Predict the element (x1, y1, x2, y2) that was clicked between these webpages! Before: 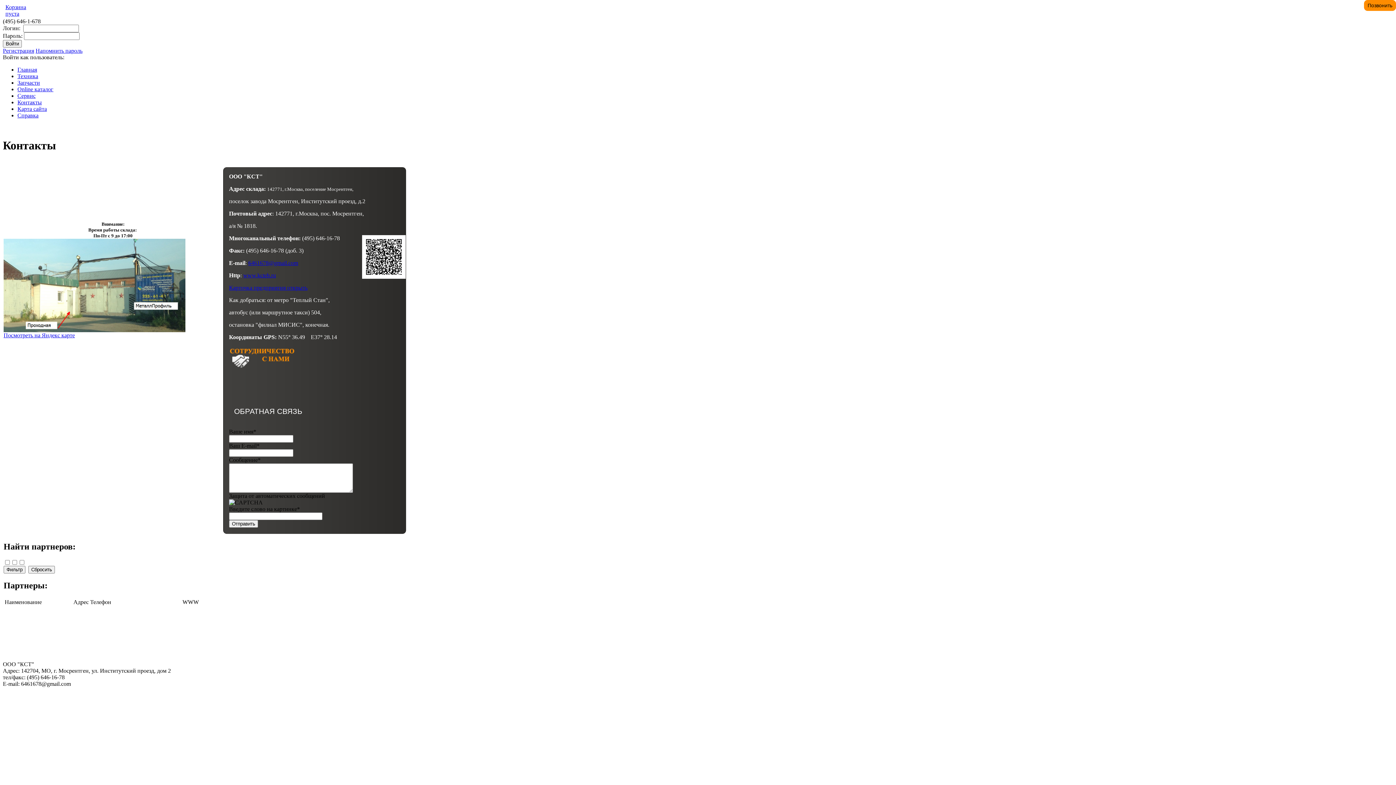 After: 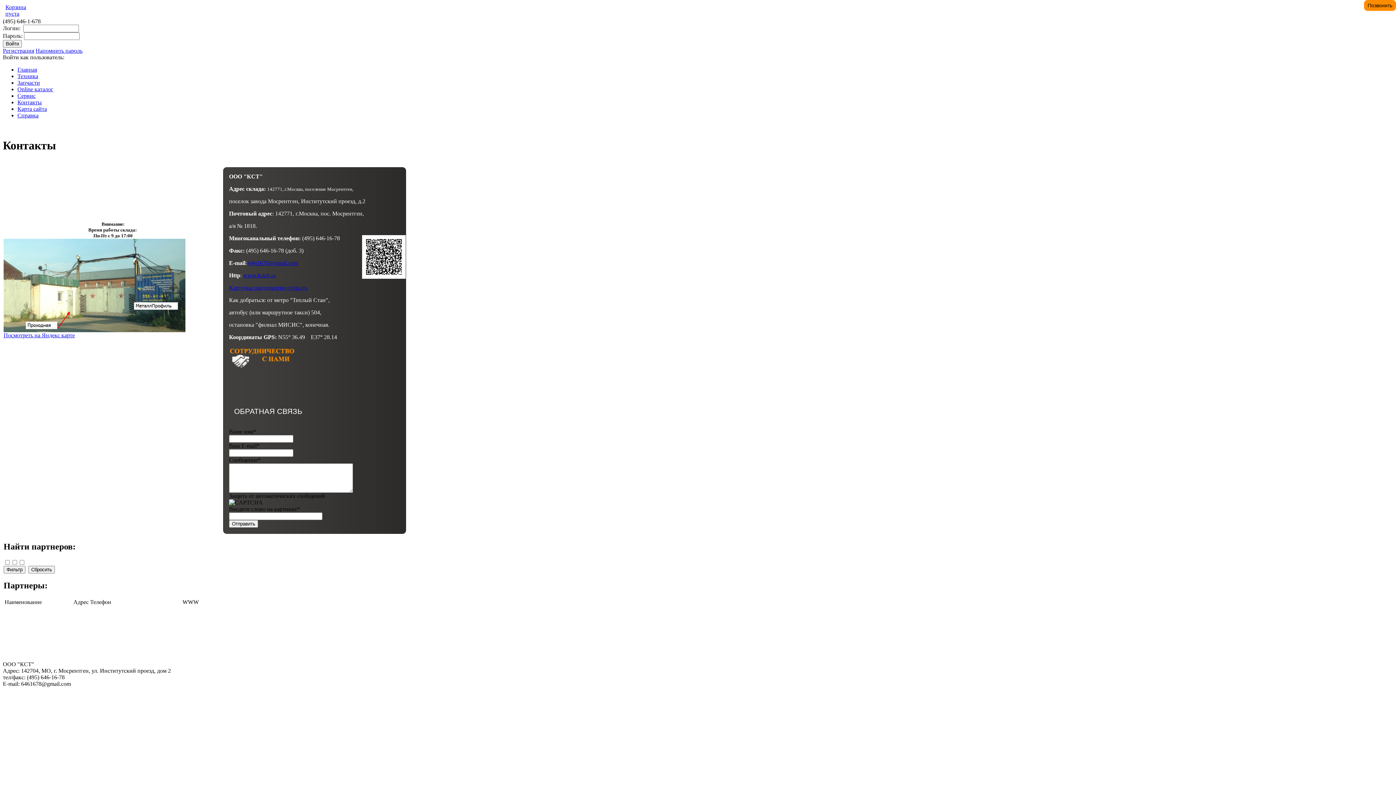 Action: bbox: (229, 363, 294, 369)